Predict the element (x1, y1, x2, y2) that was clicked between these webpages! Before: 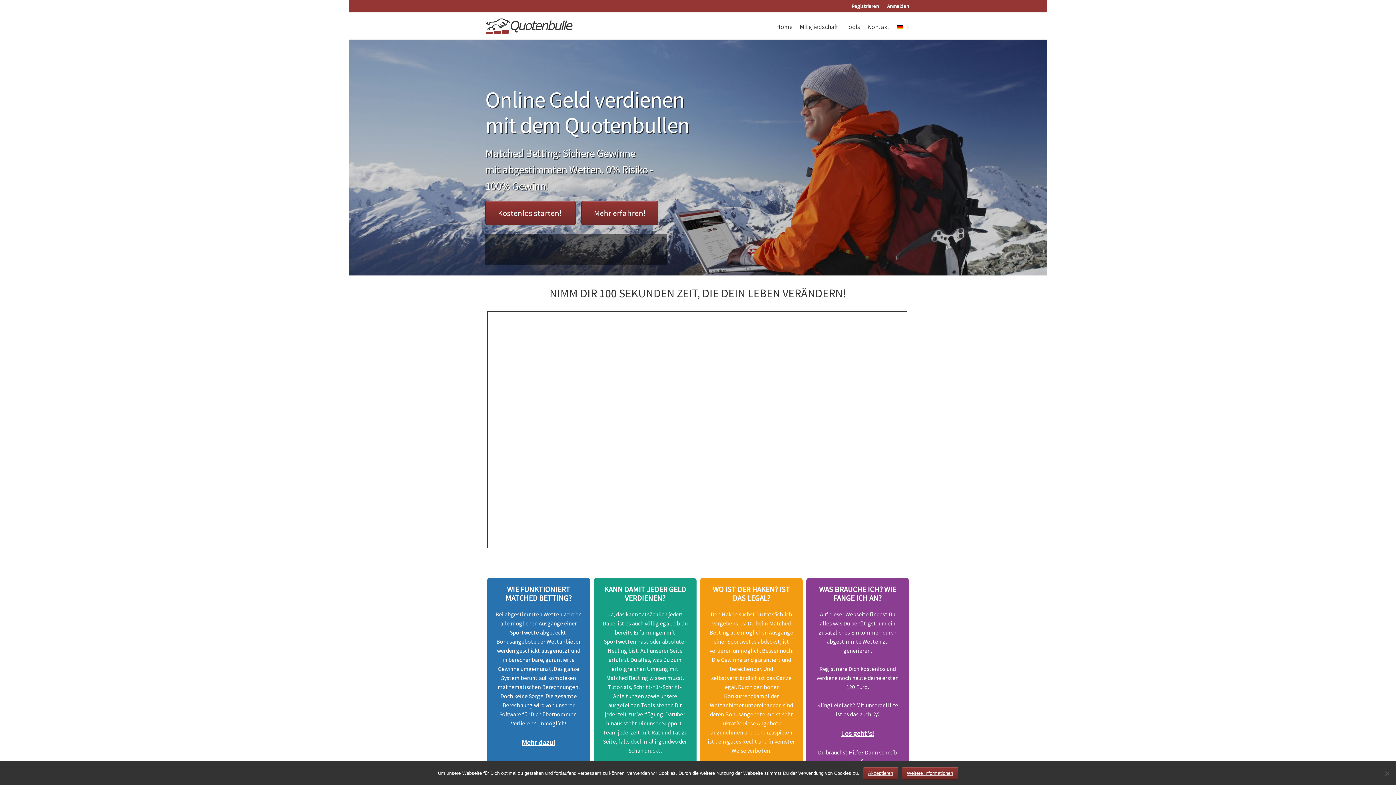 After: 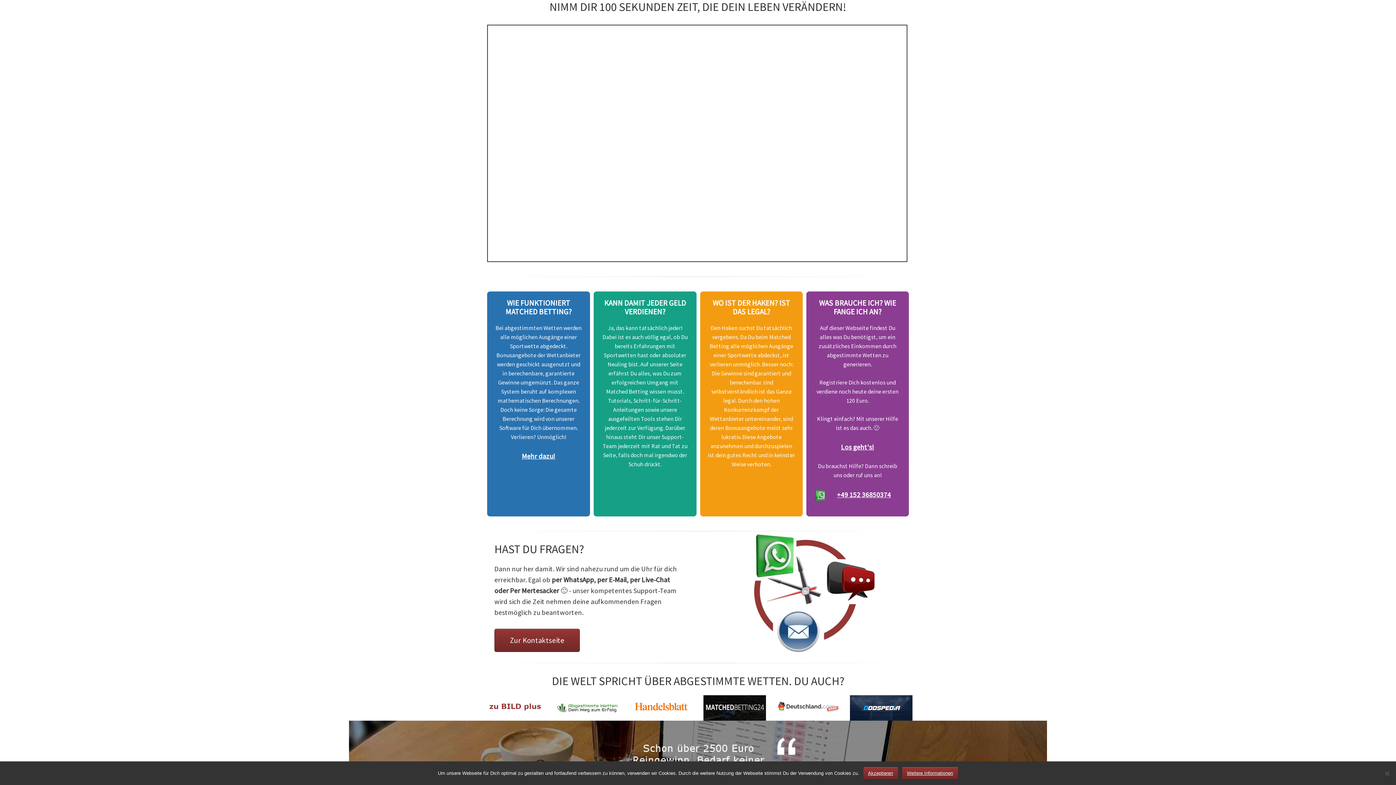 Action: label: Mehr erfahren! bbox: (581, 201, 658, 225)